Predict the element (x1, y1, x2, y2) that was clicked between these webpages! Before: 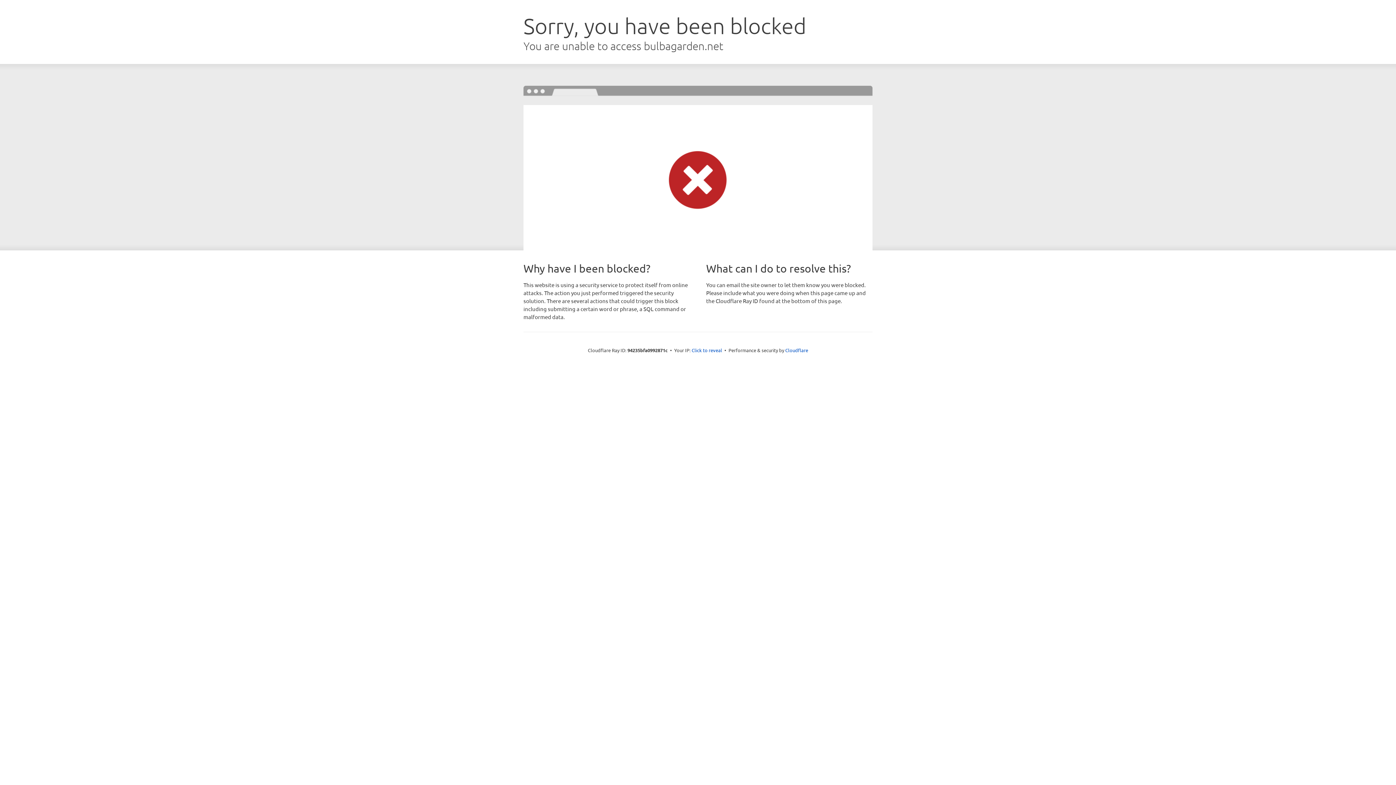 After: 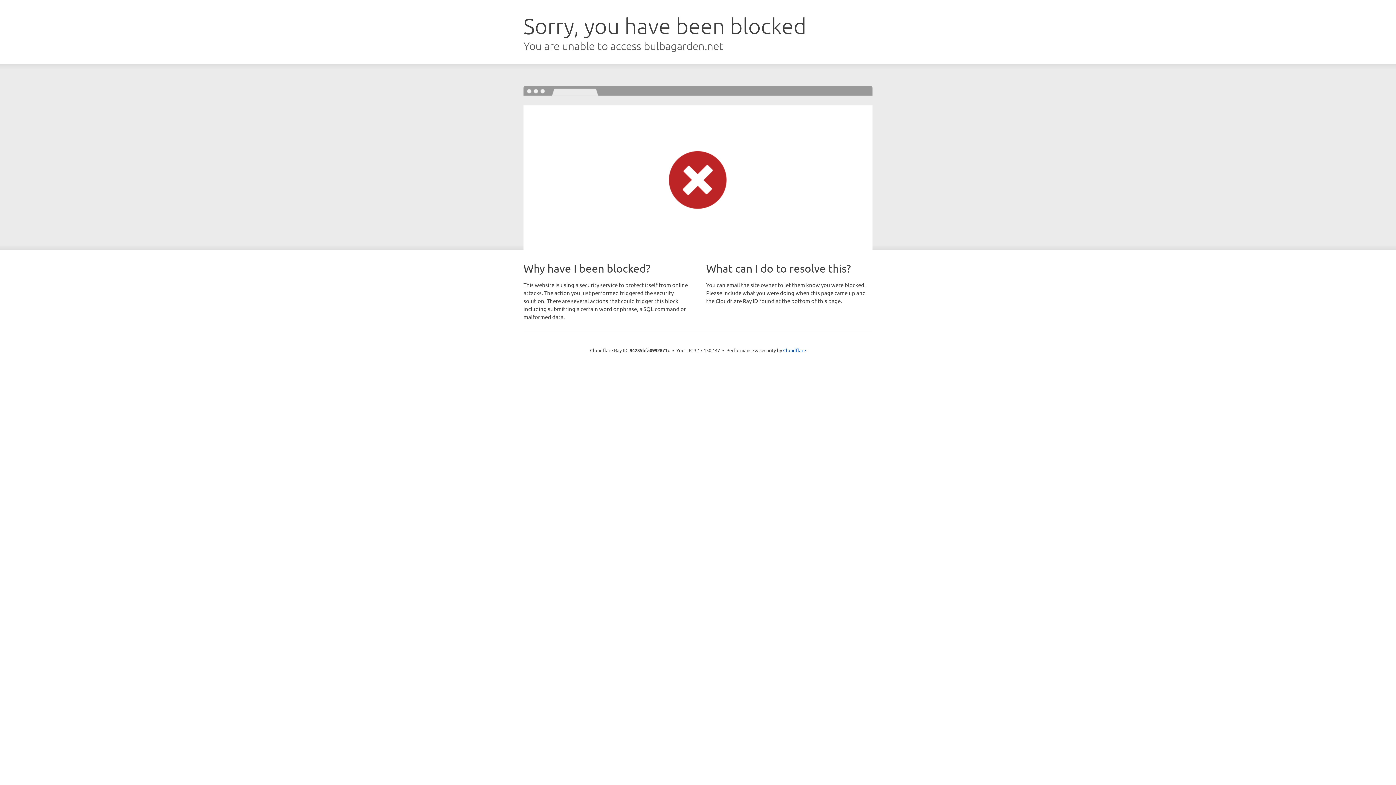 Action: label: Click to reveal bbox: (691, 346, 722, 353)